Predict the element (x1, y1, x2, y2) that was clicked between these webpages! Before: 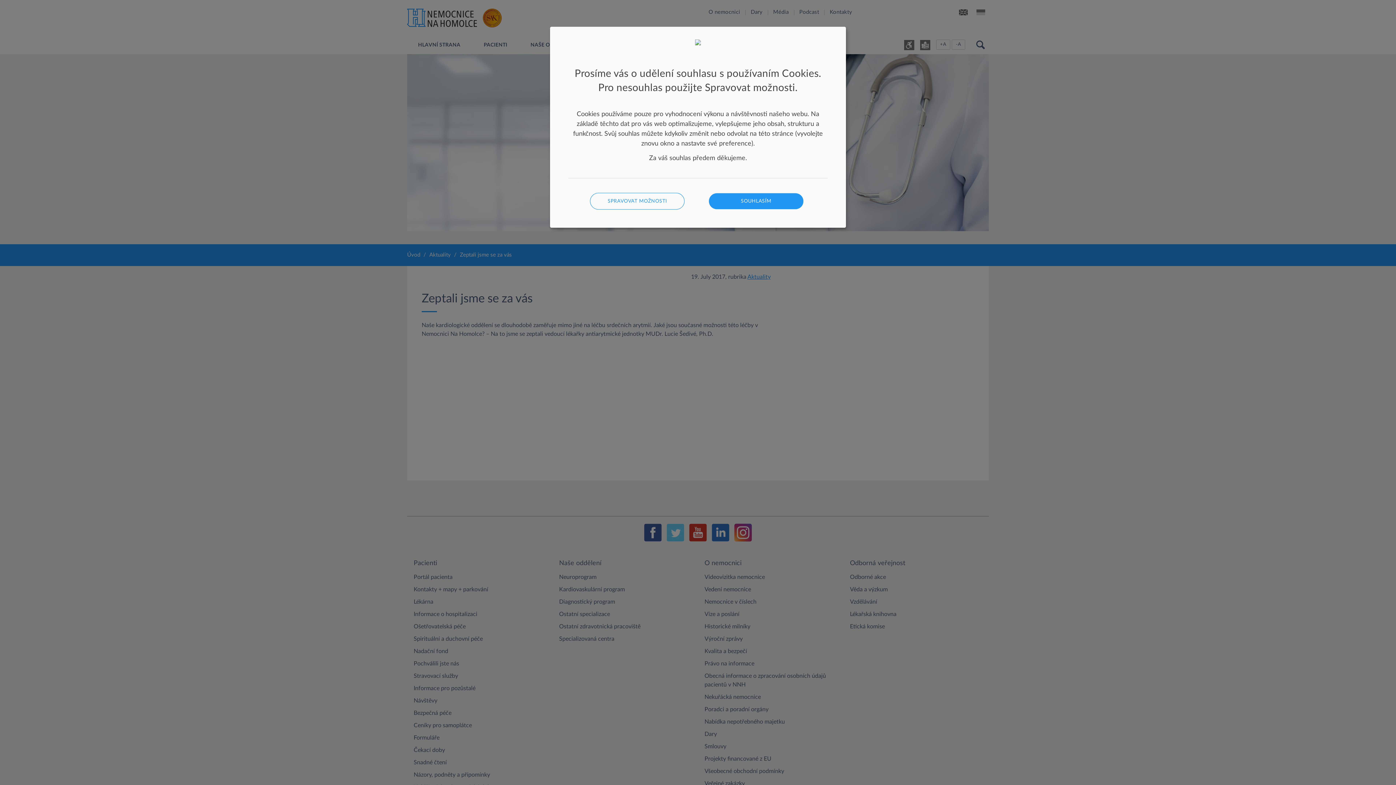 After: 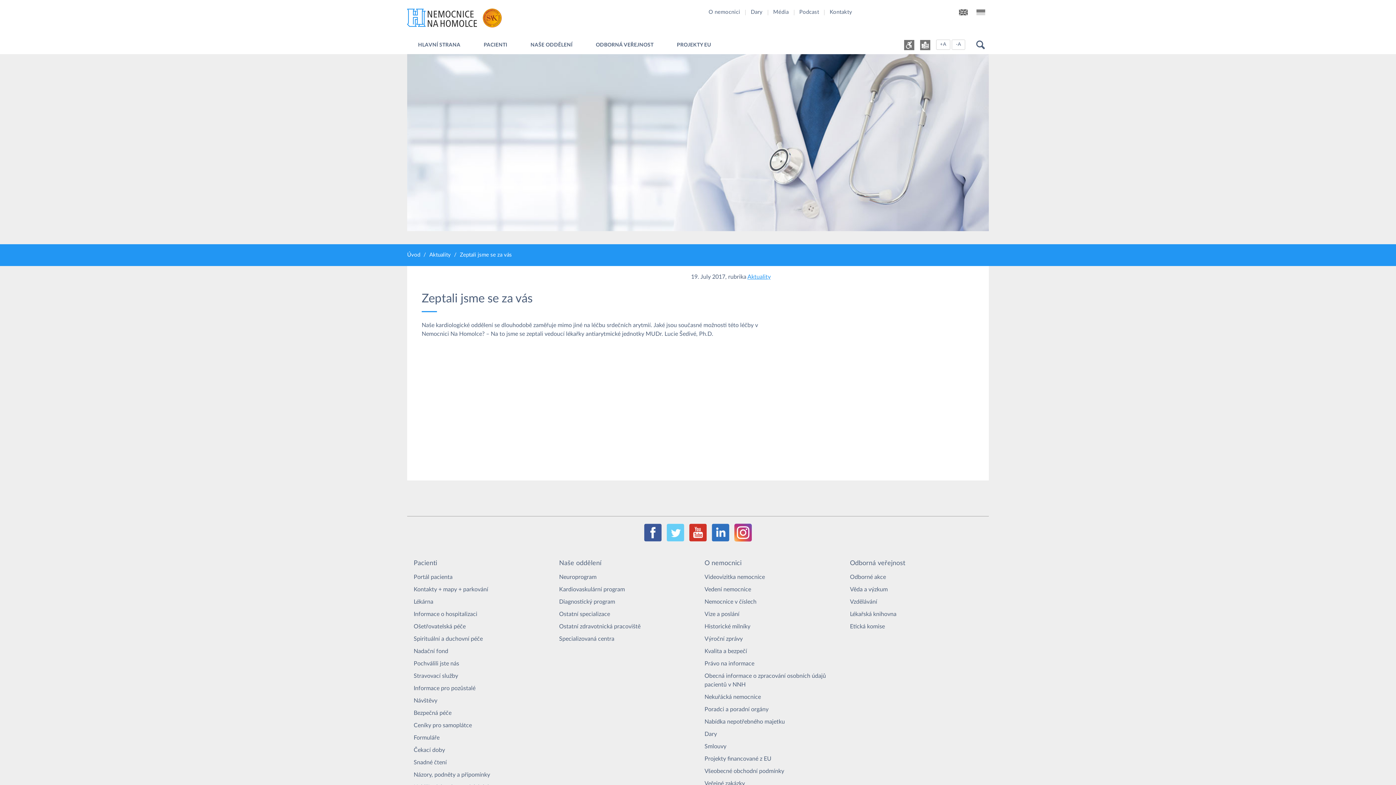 Action: bbox: (709, 193, 803, 209) label: SOUHLASÍM